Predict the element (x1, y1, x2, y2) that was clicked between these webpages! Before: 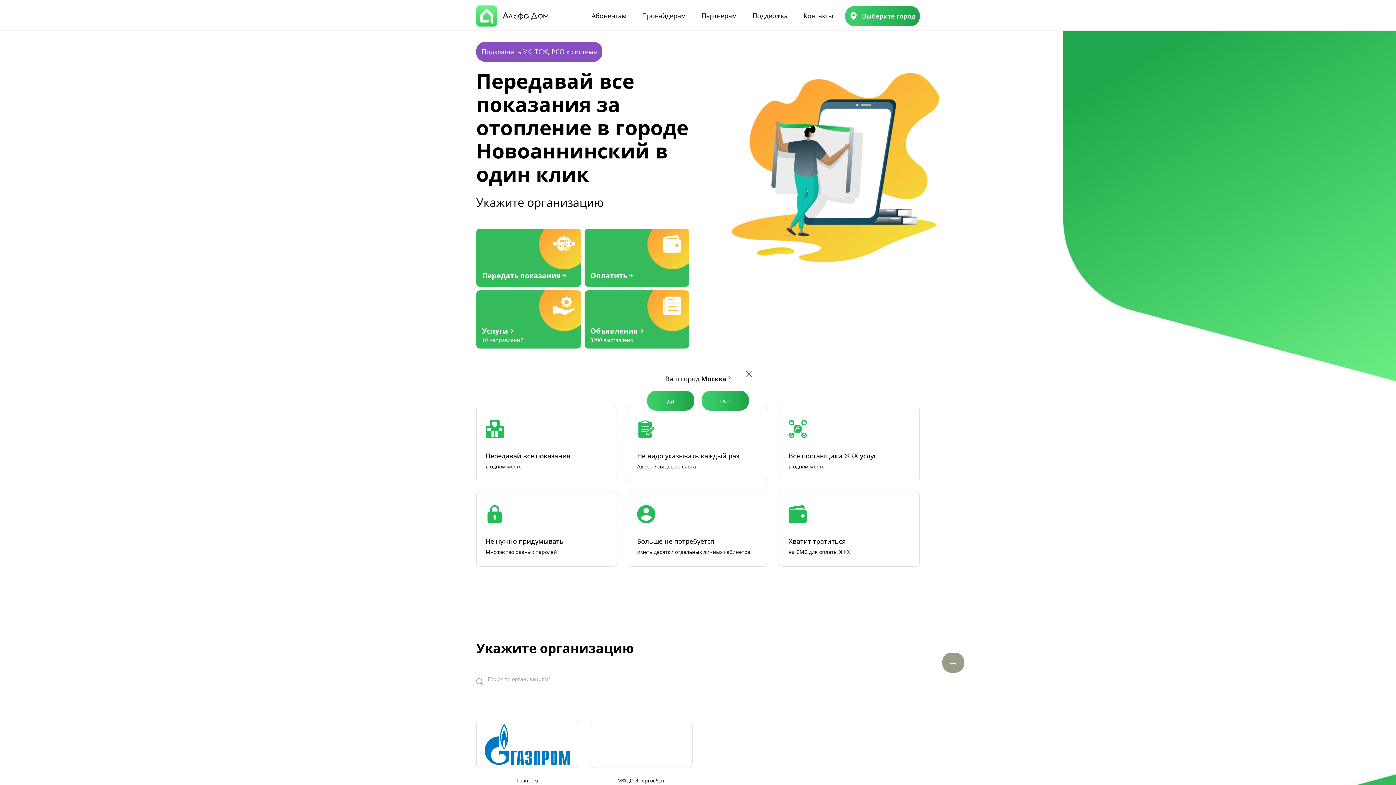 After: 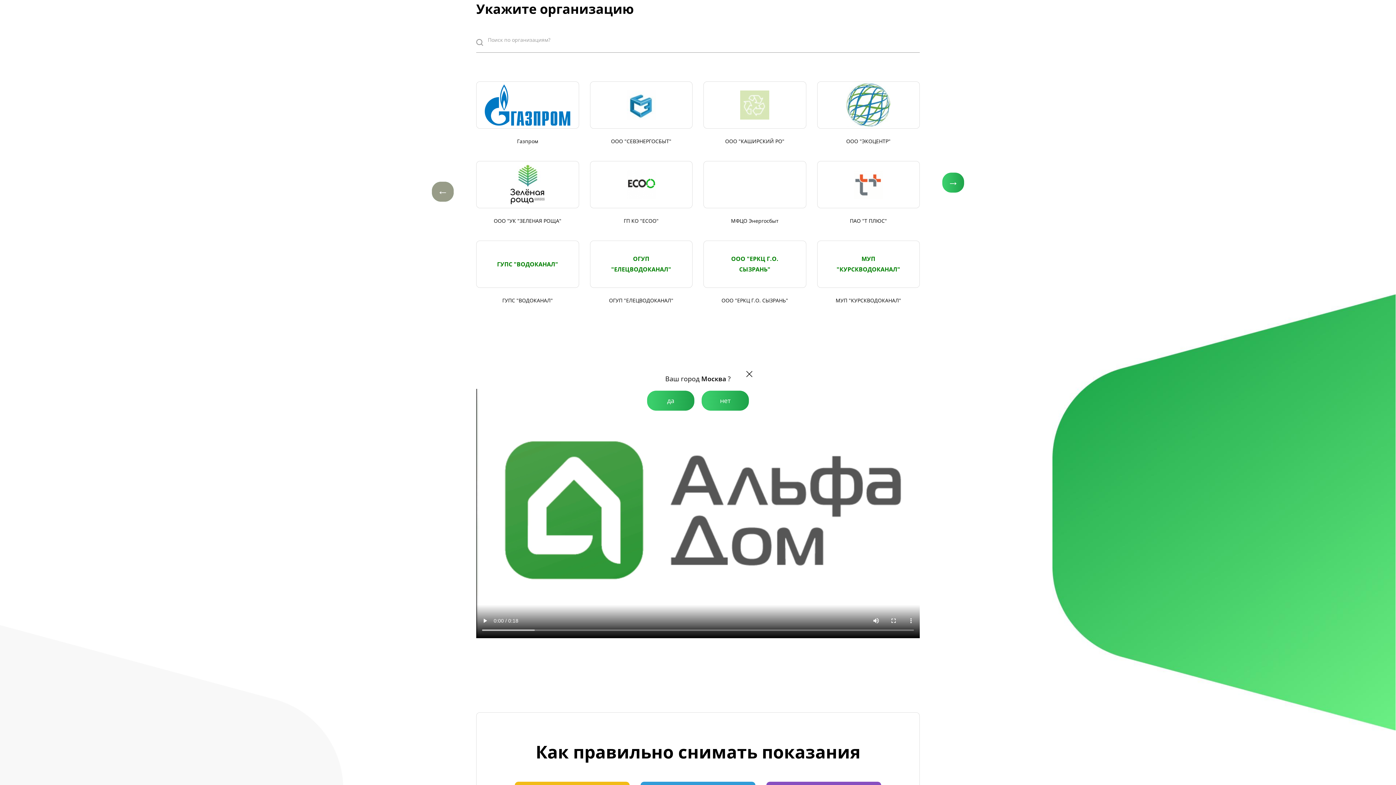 Action: label: Оплатить bbox: (584, 228, 689, 286)